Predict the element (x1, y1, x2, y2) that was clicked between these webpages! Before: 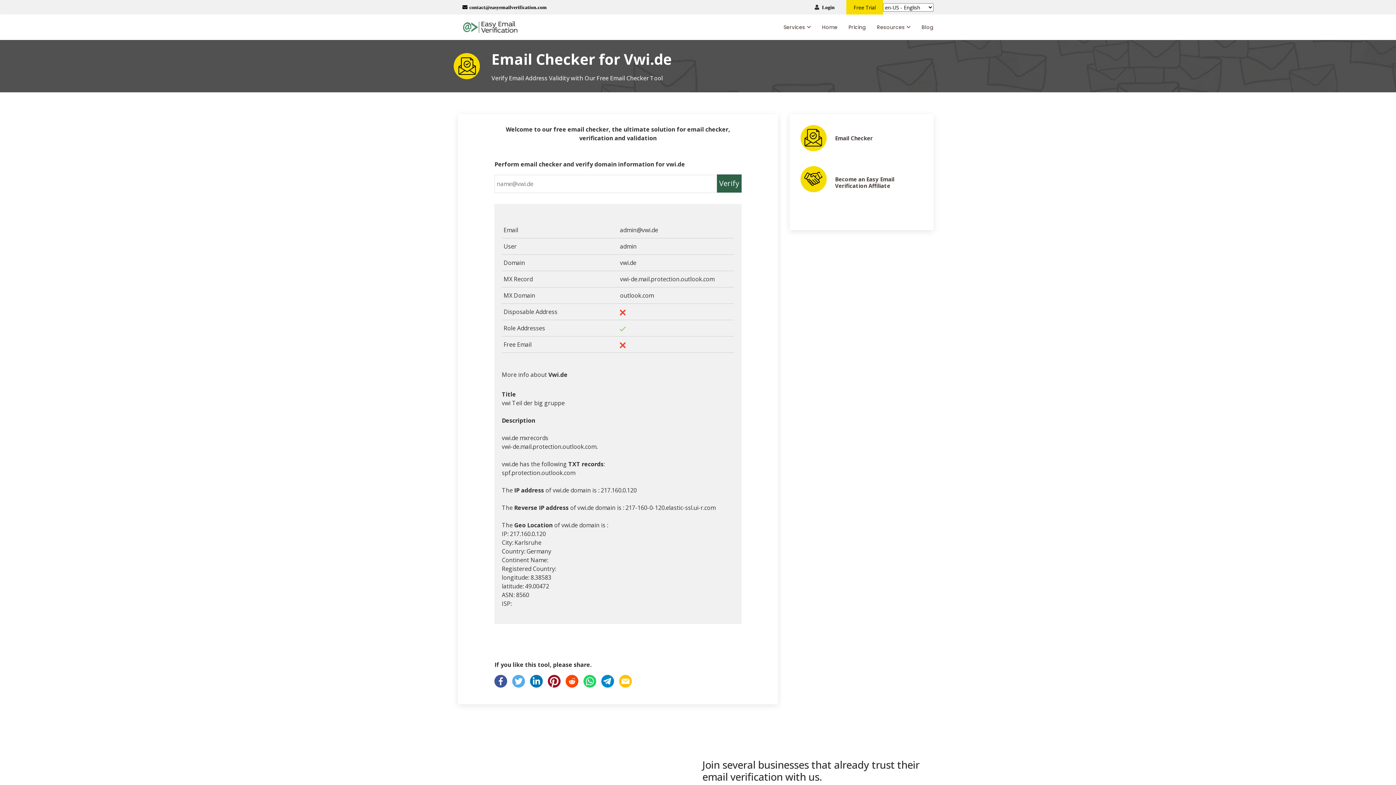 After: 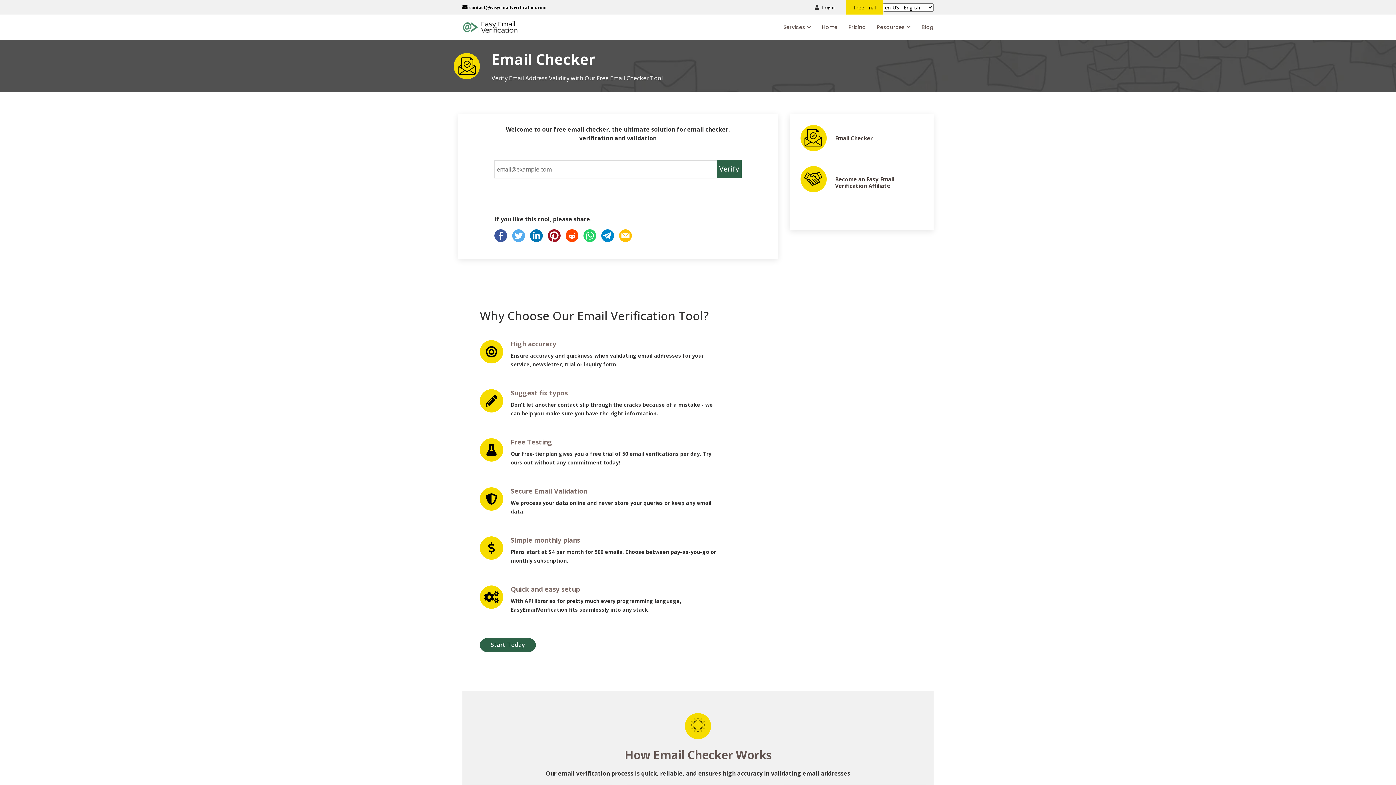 Action: bbox: (835, 134, 873, 141) label: Email Checker